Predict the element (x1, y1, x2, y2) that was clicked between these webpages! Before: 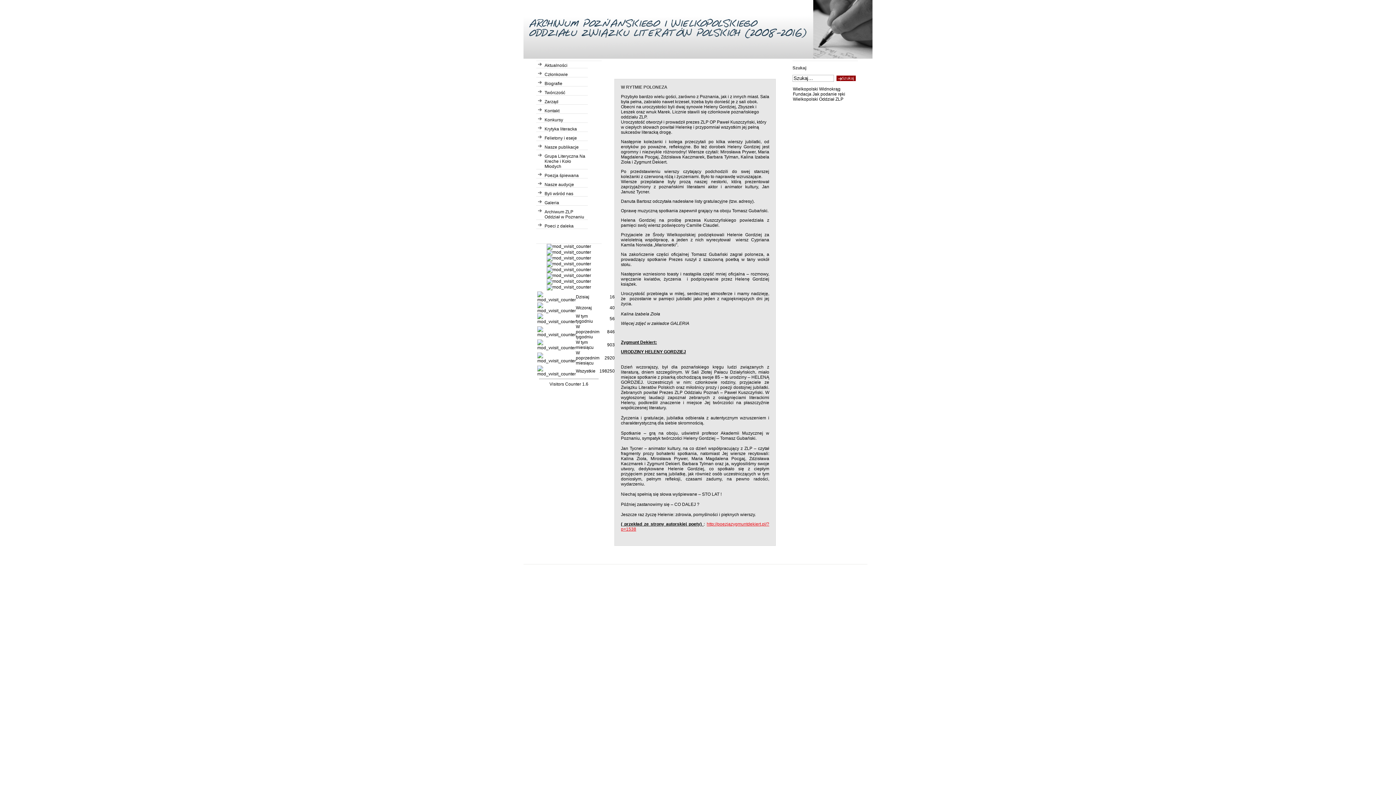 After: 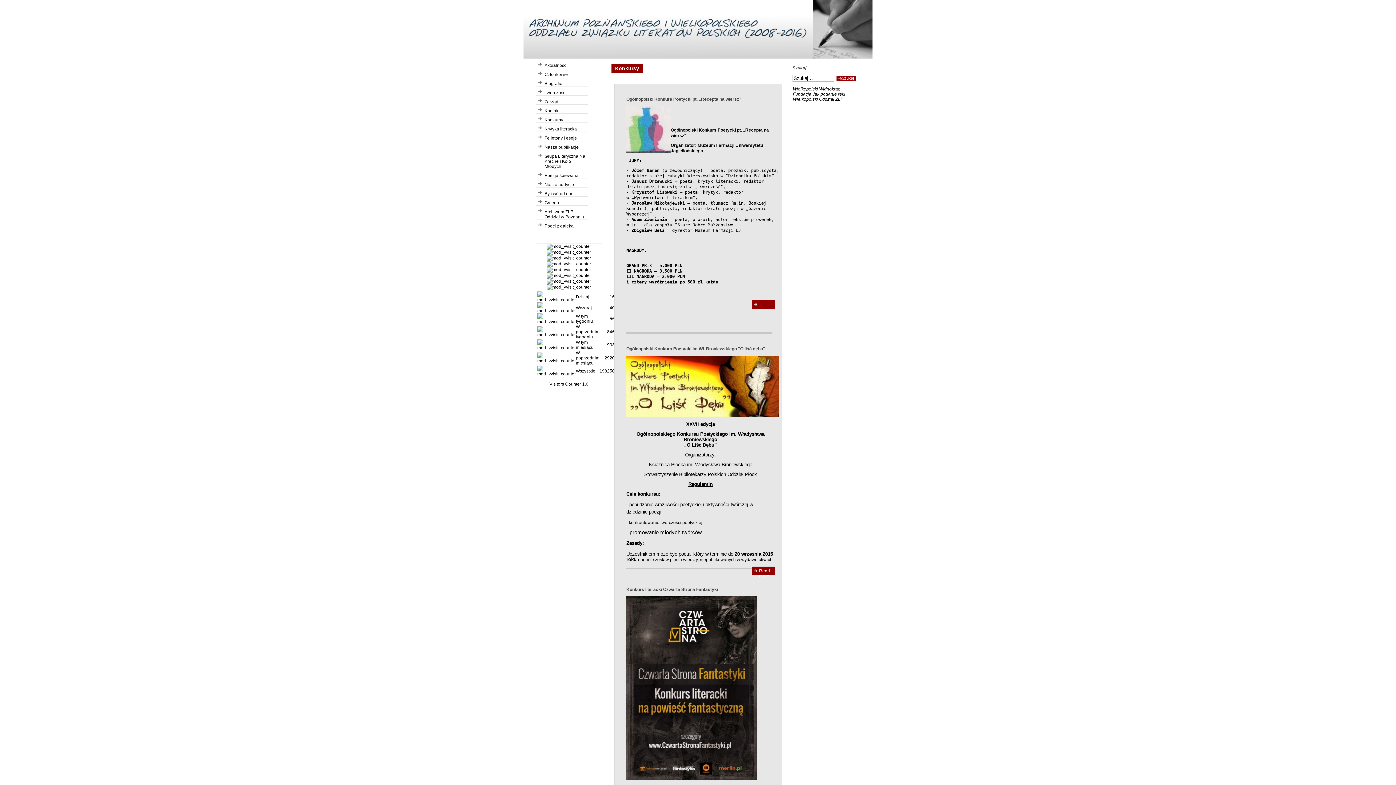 Action: bbox: (544, 117, 563, 122) label: Konkursy